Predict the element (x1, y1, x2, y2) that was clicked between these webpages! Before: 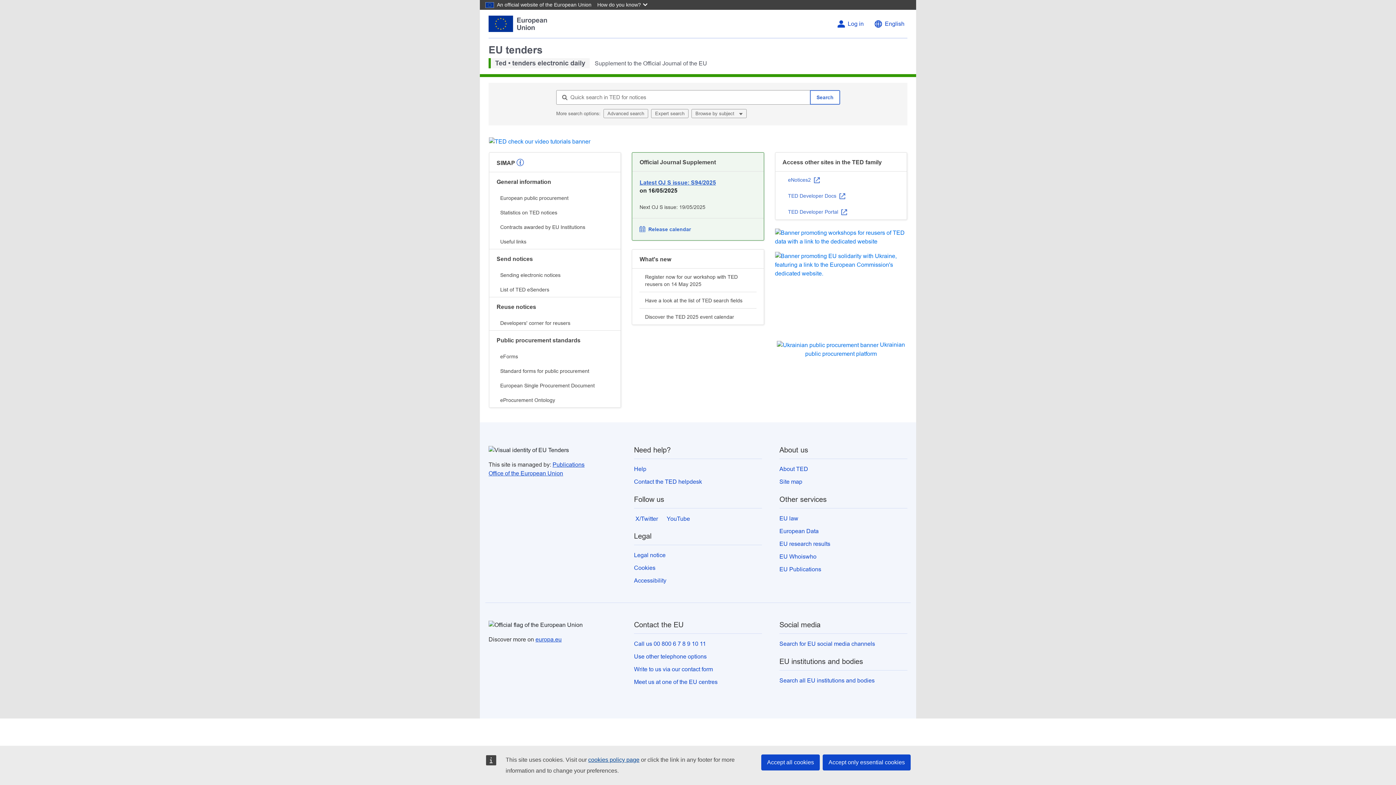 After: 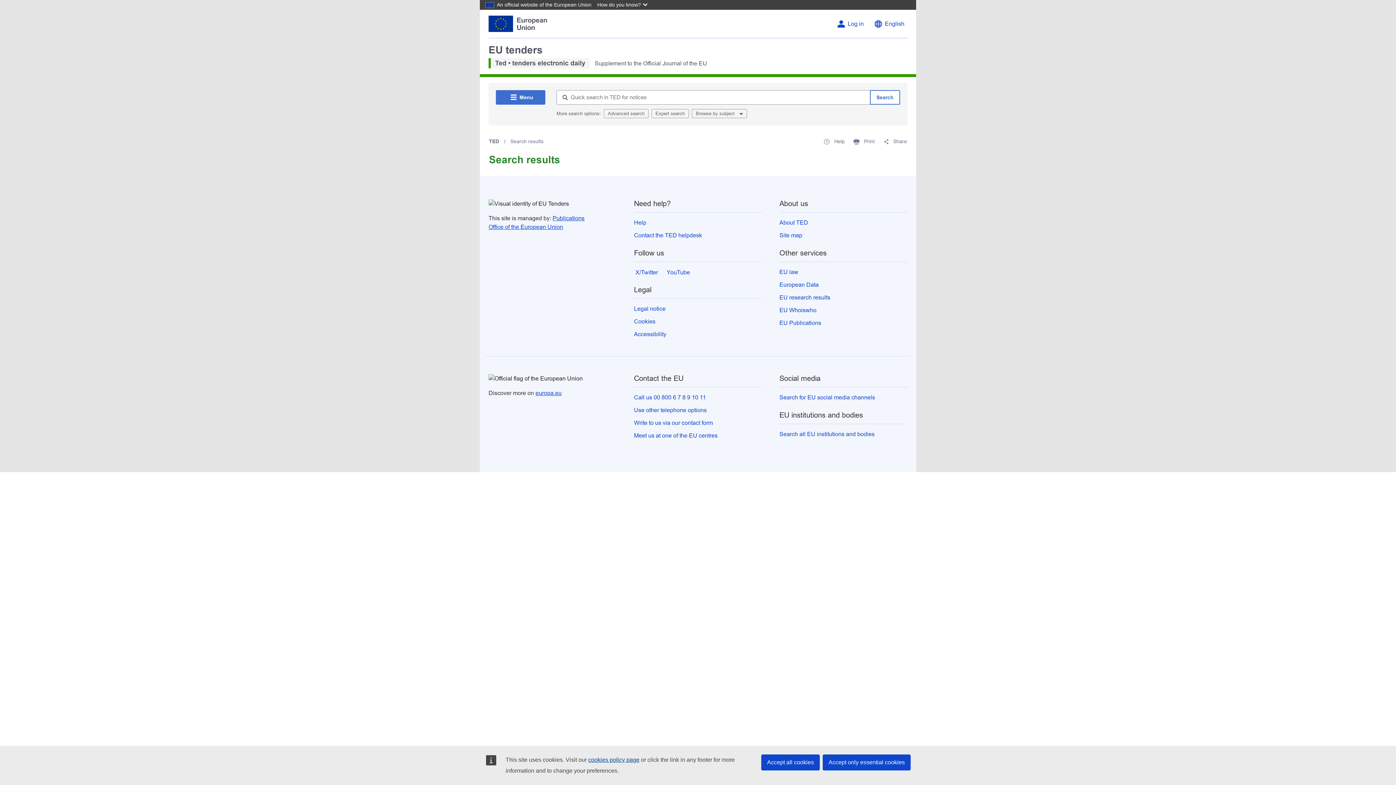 Action: label: Search bbox: (810, 90, 840, 104)